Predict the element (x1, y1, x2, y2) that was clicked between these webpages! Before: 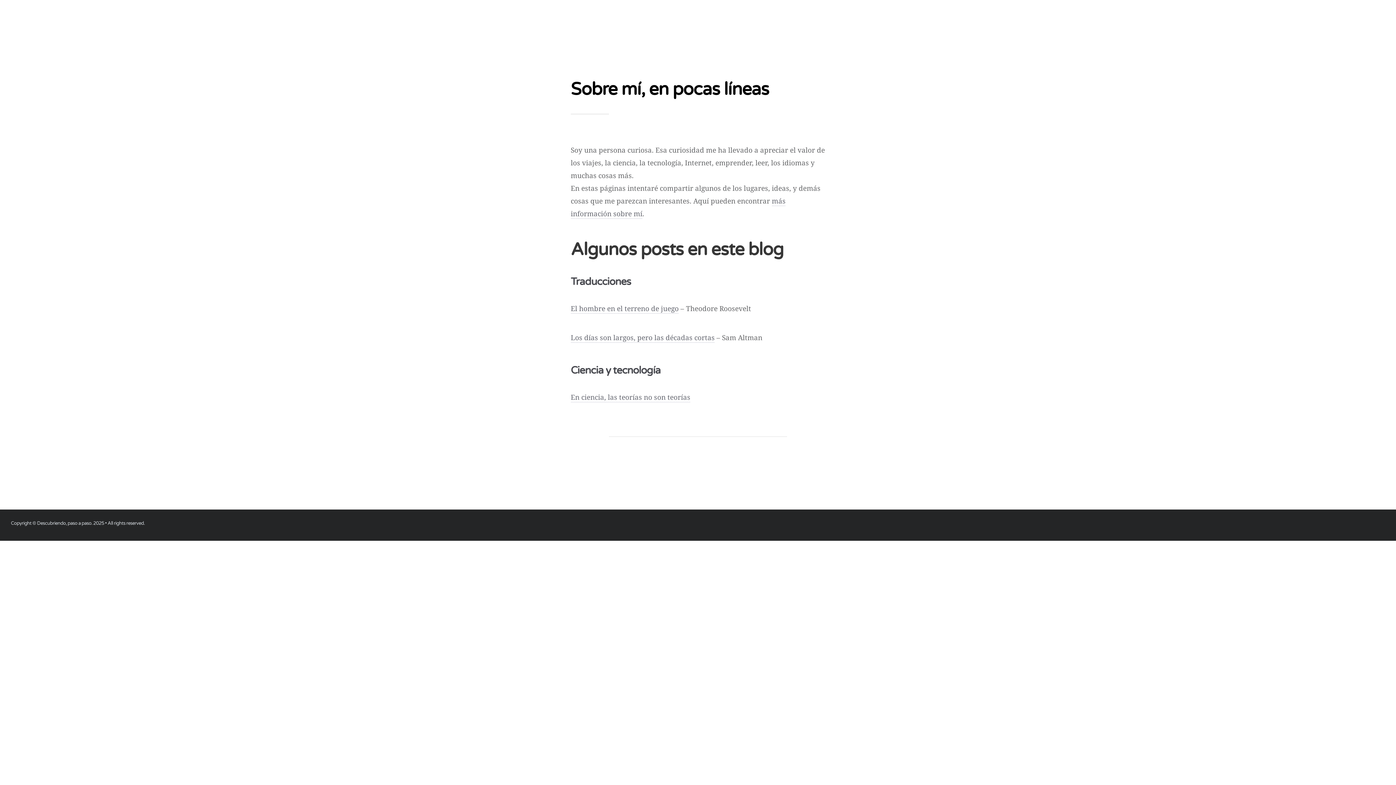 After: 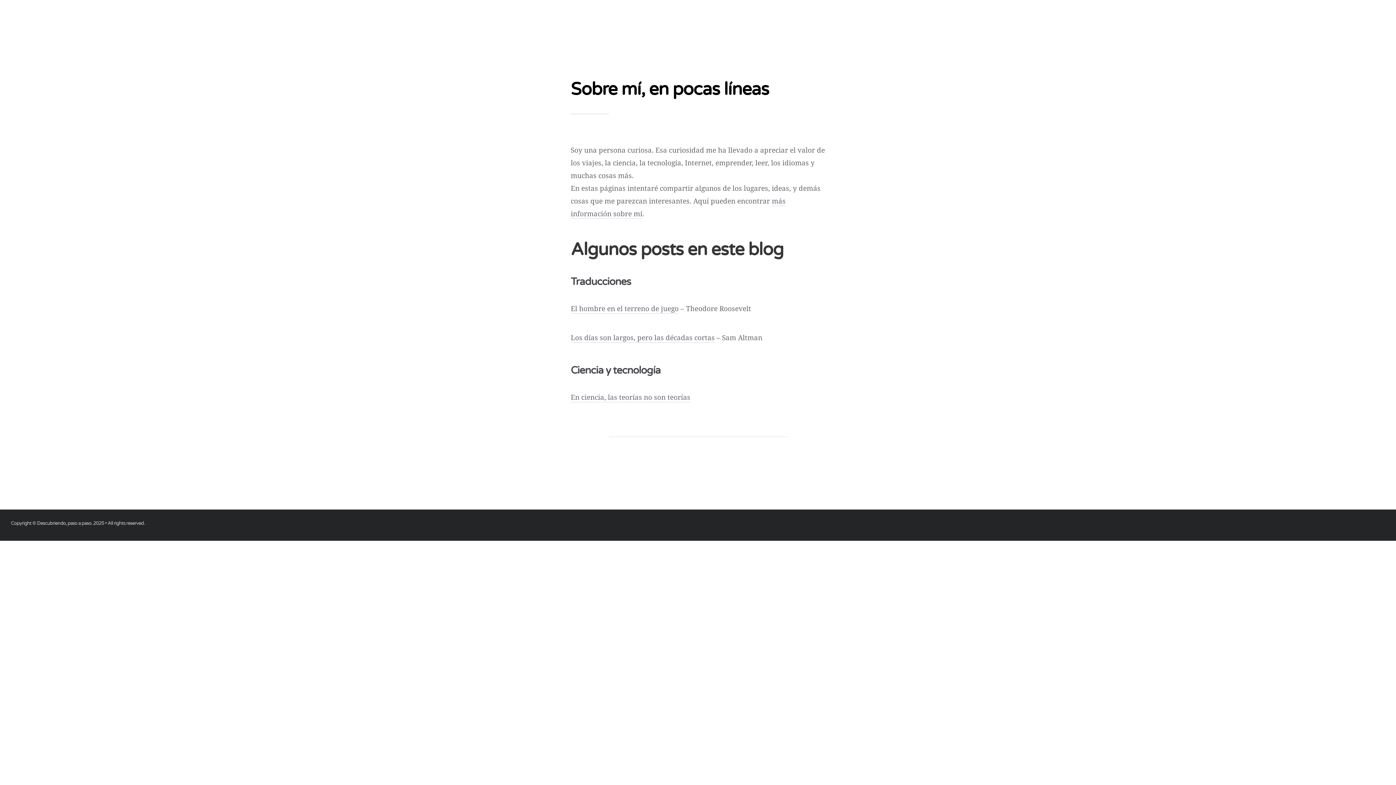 Action: bbox: (37, 520, 91, 526) label: Descubriendo, paso a paso